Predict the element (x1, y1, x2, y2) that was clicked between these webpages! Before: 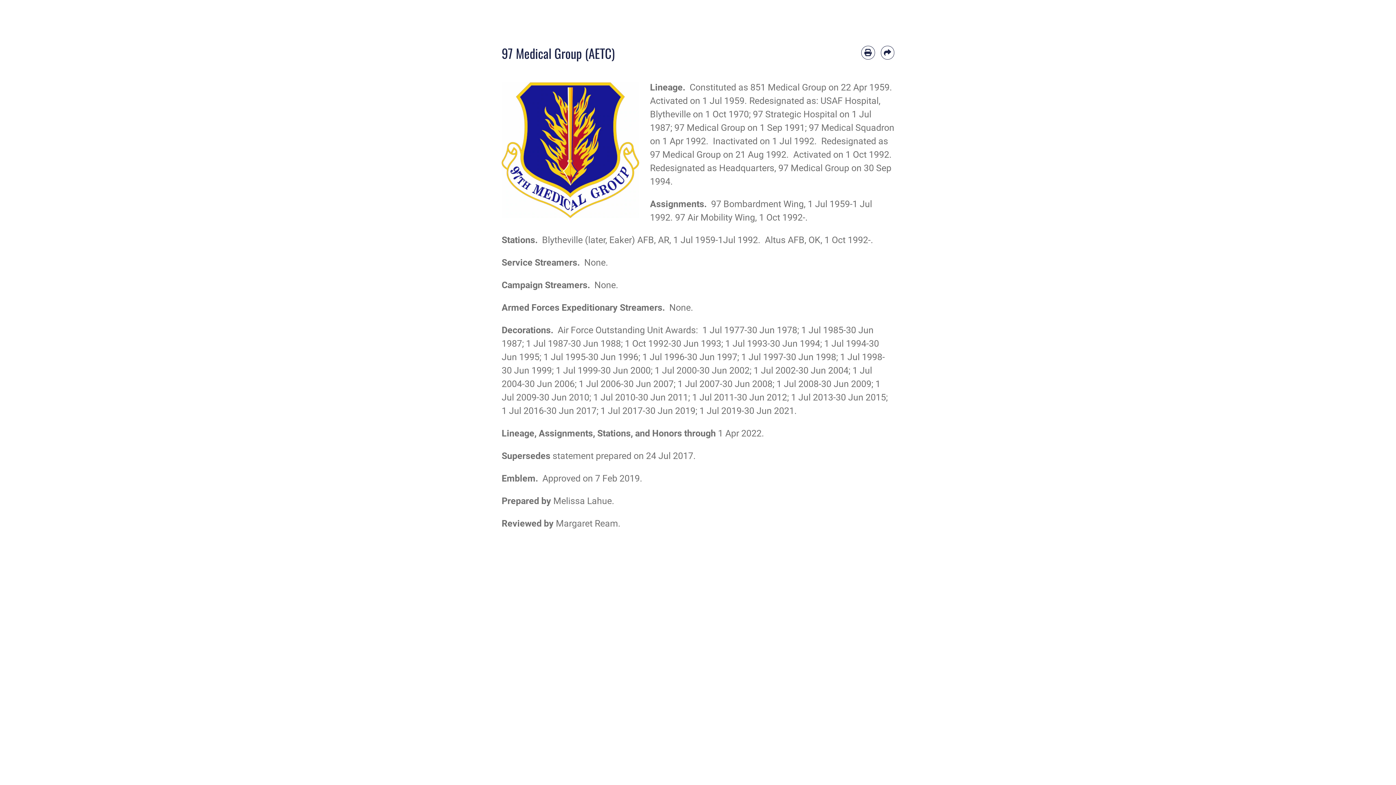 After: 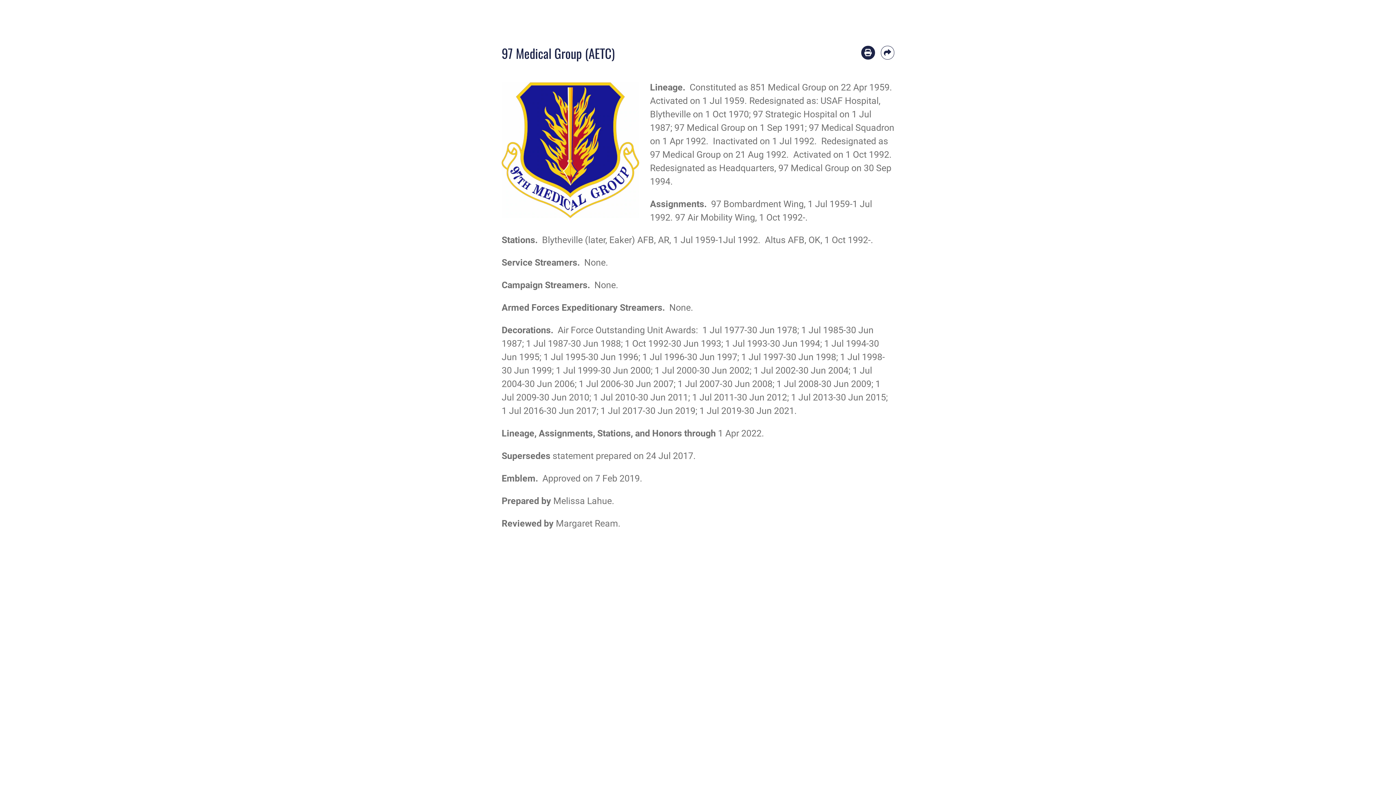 Action: label: Print article bbox: (861, 45, 875, 59)